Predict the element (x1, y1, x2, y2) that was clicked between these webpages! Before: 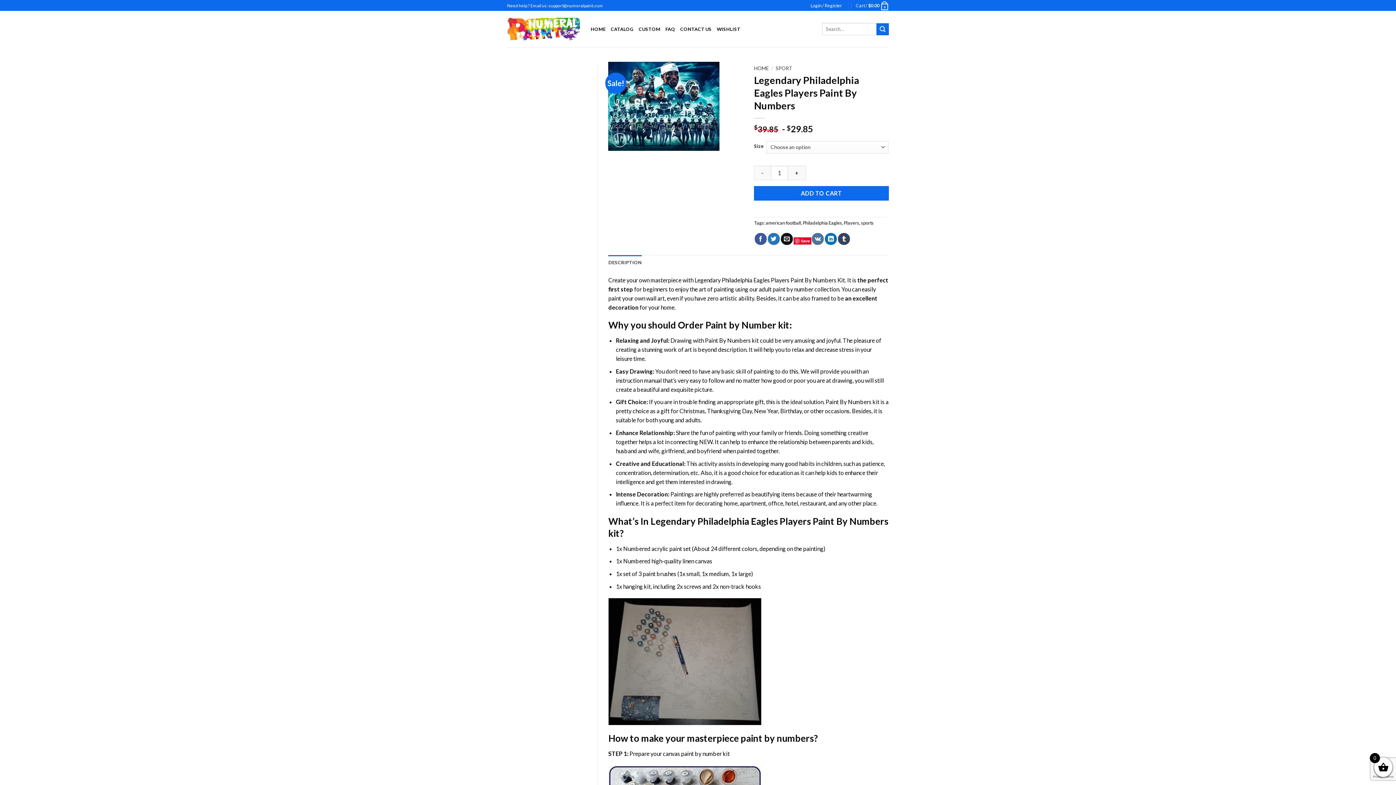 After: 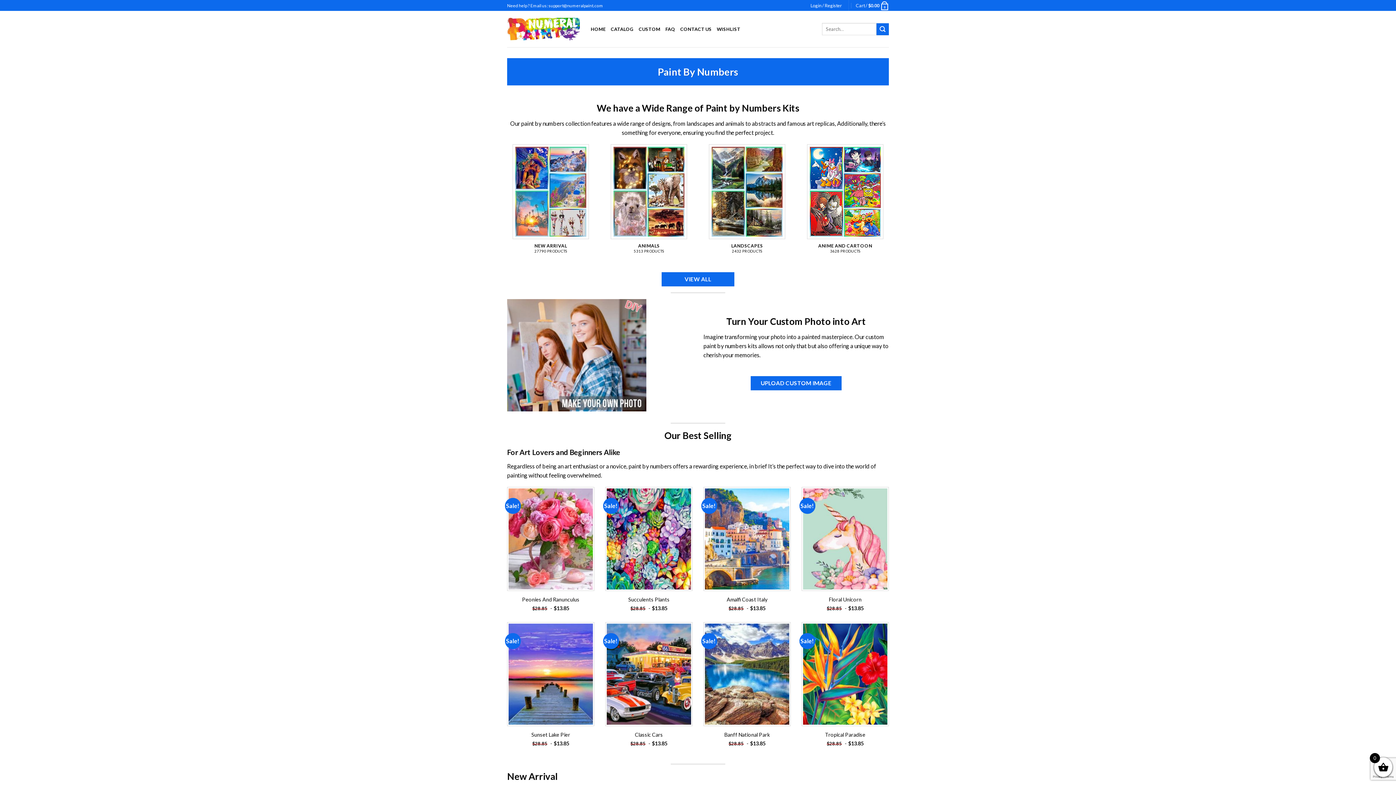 Action: bbox: (507, 17, 580, 40)